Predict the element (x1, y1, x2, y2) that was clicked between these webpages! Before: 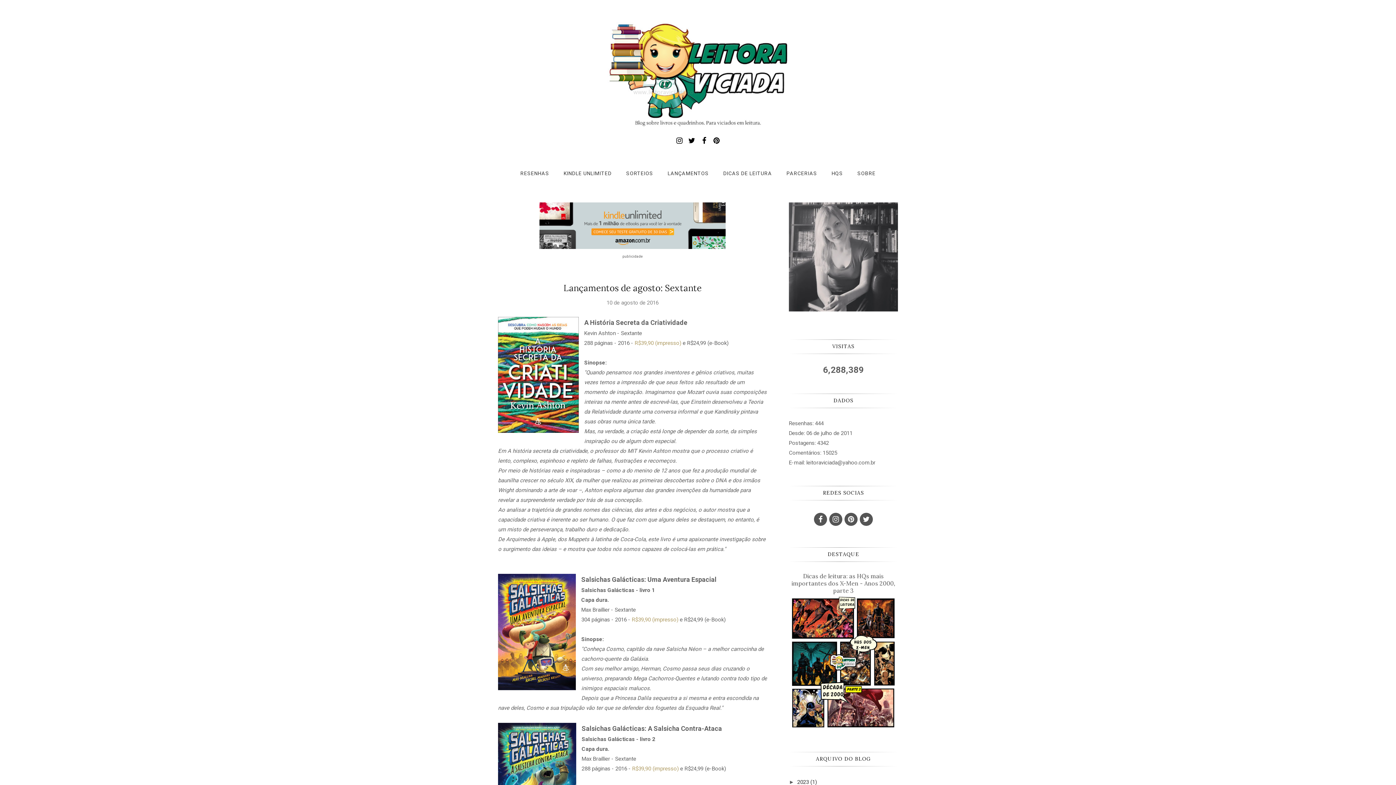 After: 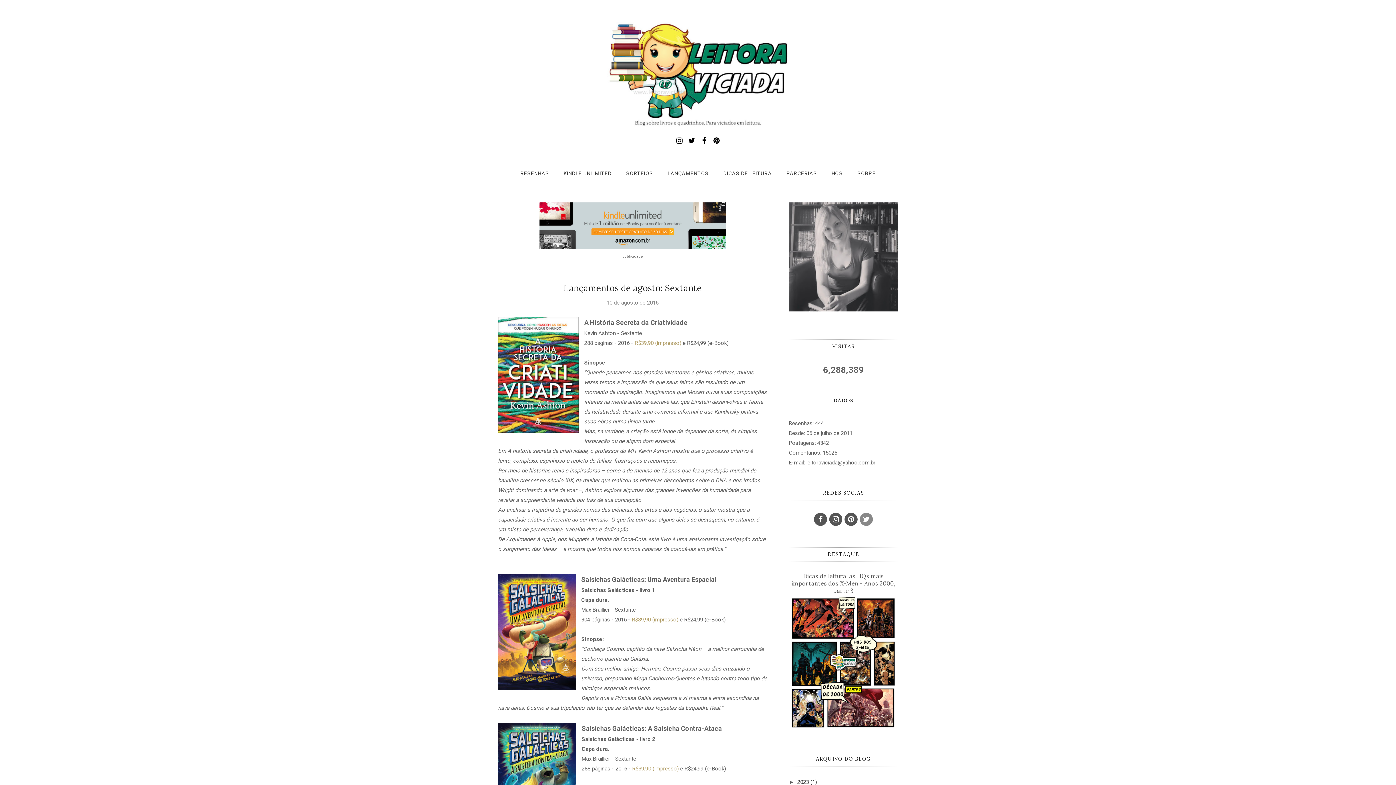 Action: bbox: (860, 513, 873, 526)